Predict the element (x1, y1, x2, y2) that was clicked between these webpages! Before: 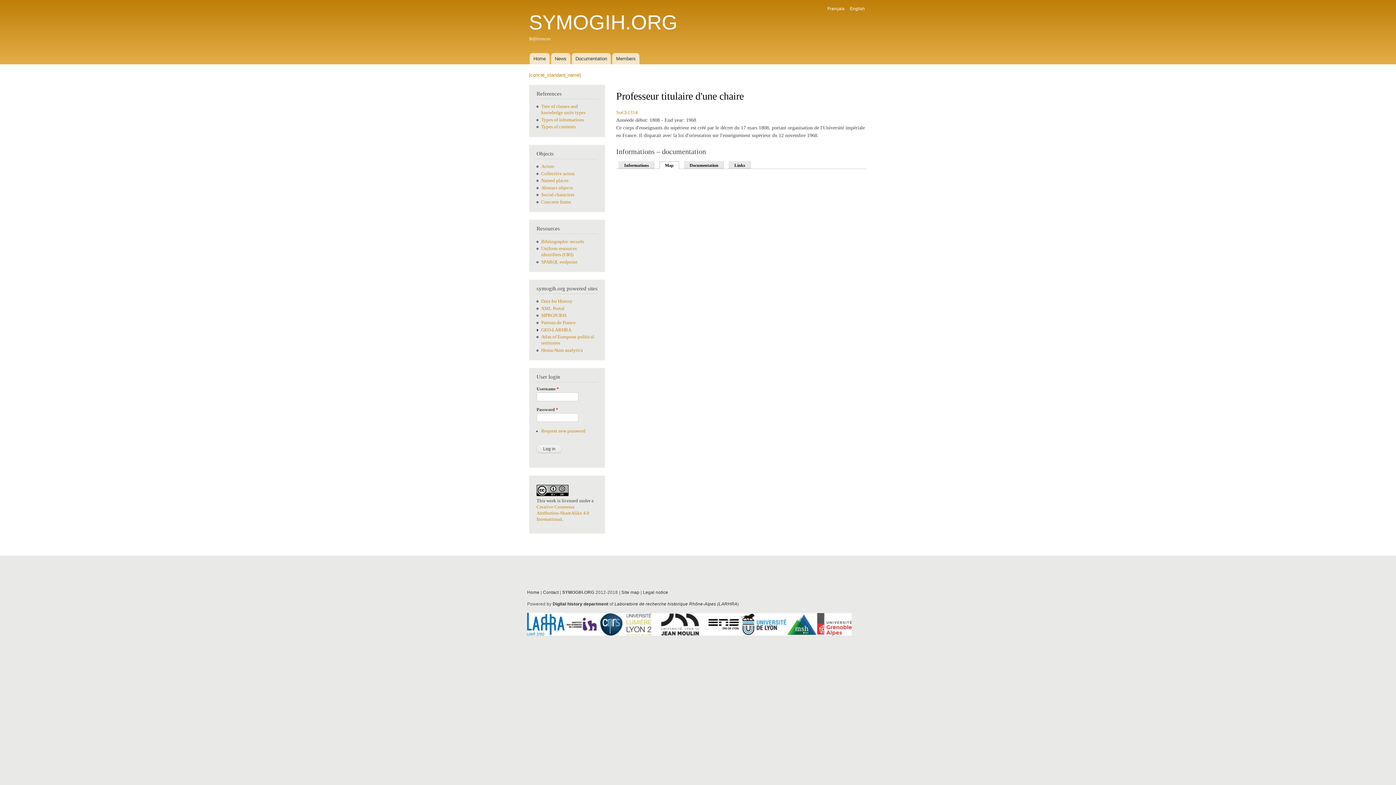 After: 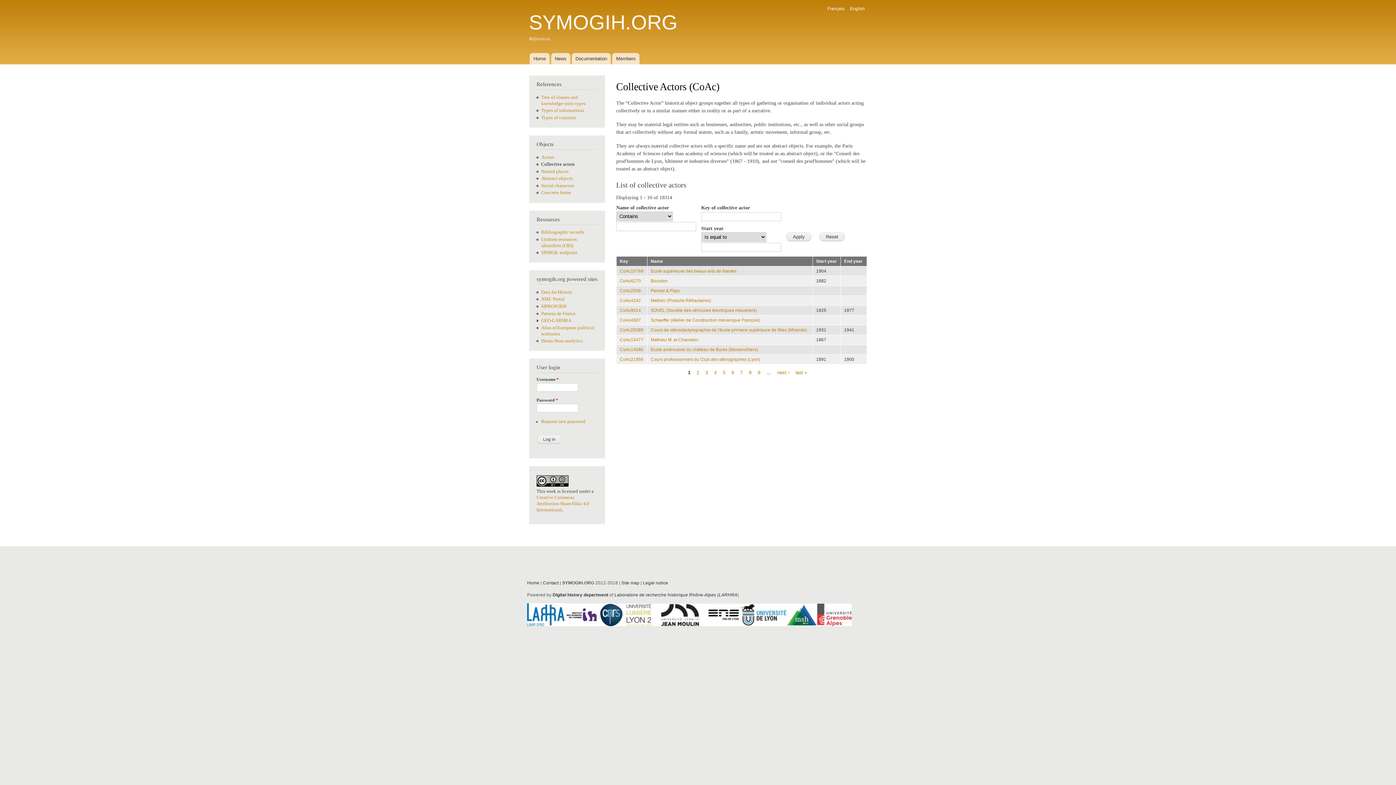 Action: bbox: (541, 171, 574, 176) label: Collective actors